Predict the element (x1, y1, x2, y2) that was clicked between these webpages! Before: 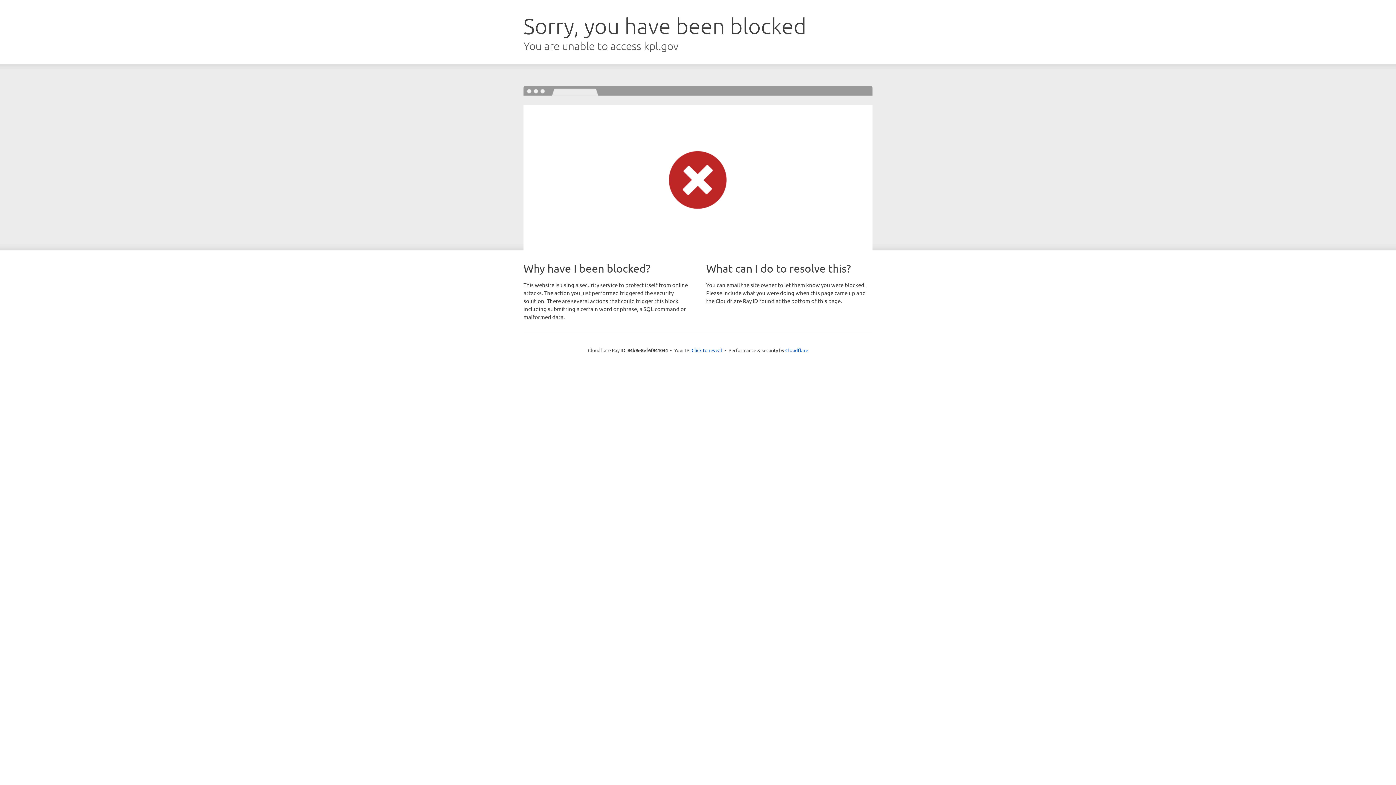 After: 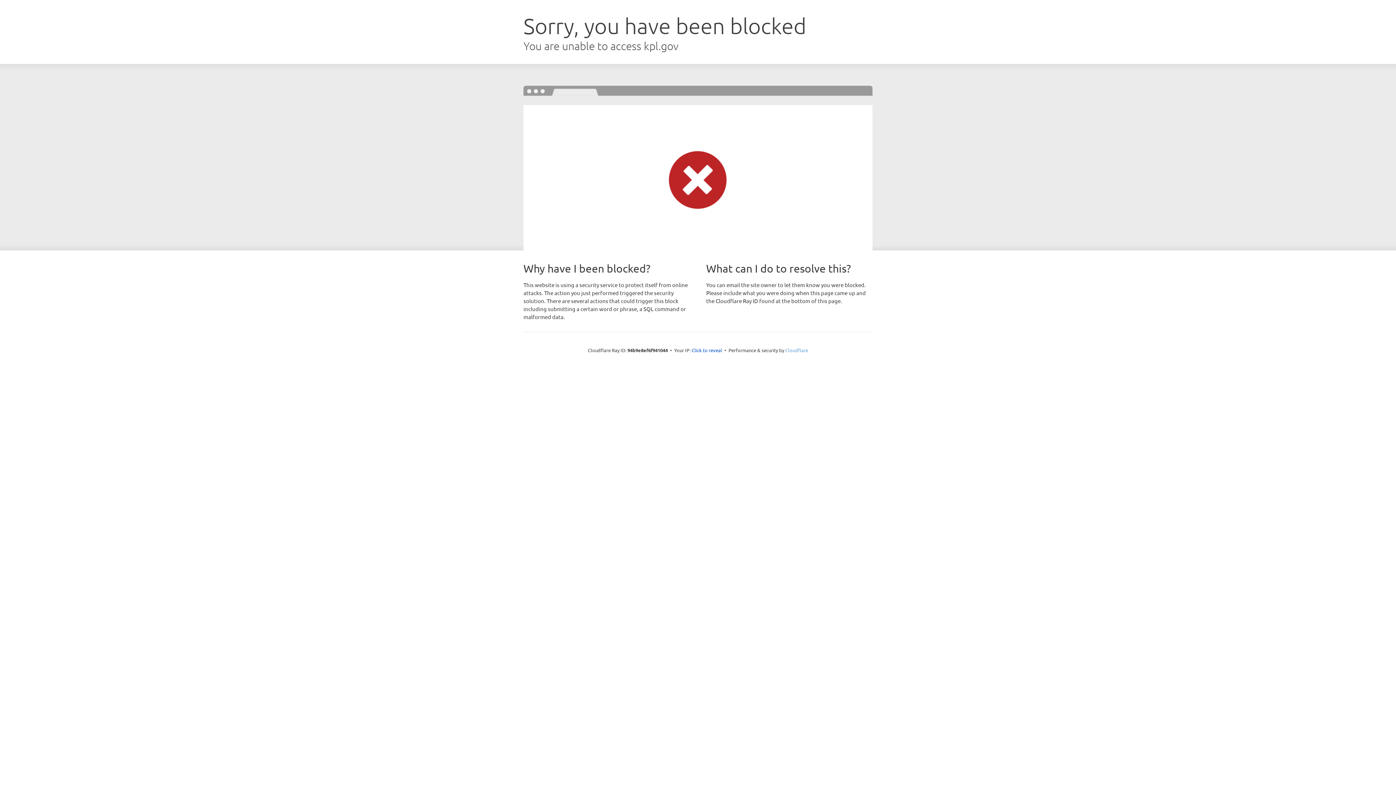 Action: bbox: (785, 347, 808, 353) label: Cloudflare